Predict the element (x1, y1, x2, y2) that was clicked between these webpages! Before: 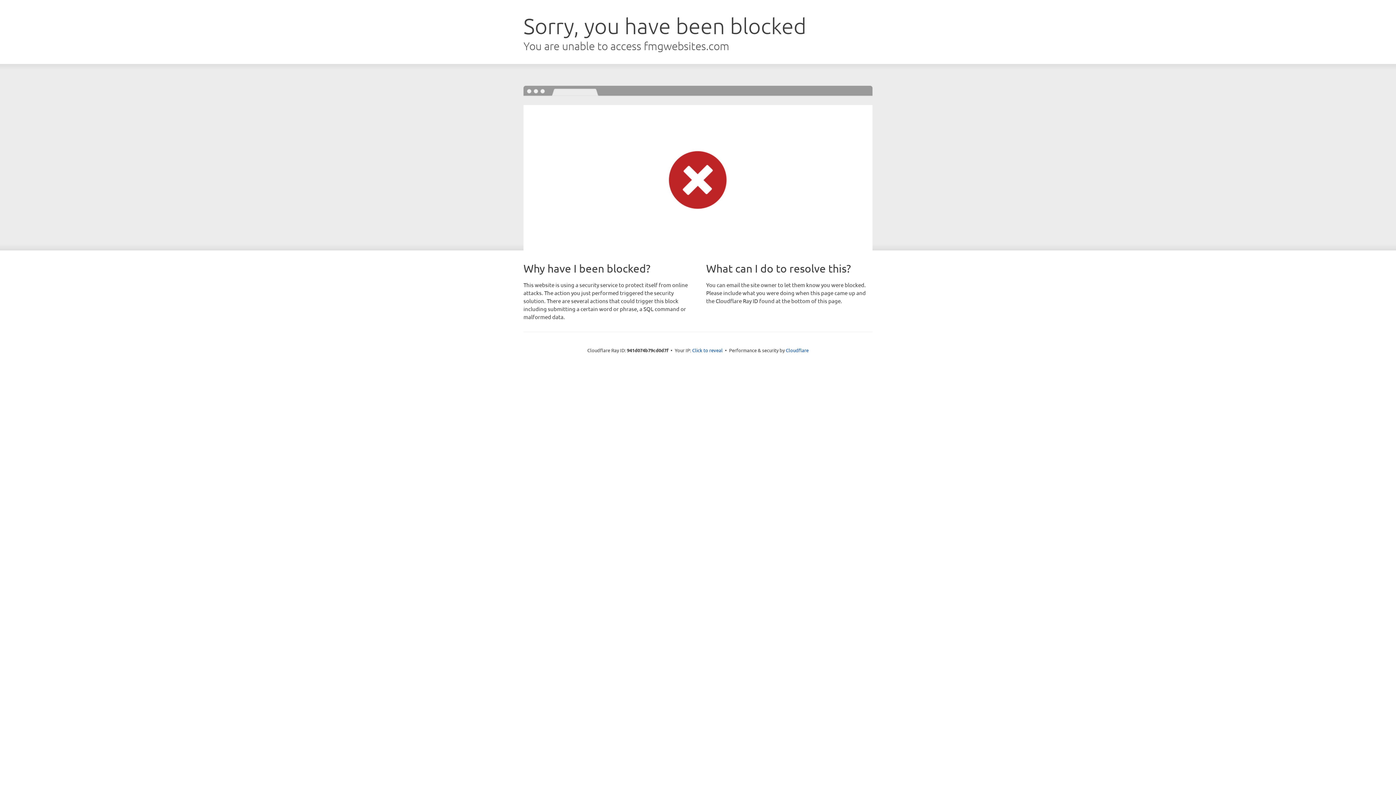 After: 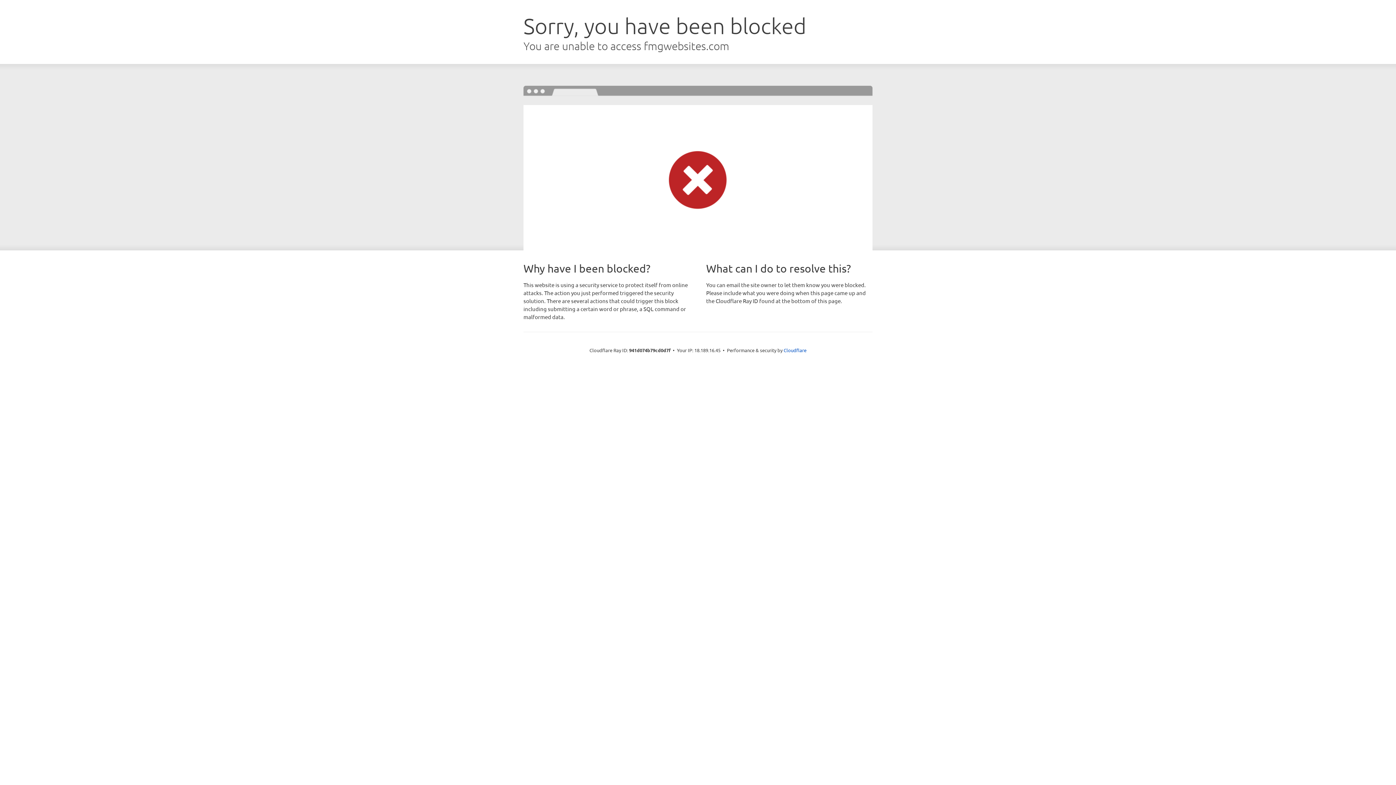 Action: bbox: (692, 346, 722, 353) label: Click to reveal